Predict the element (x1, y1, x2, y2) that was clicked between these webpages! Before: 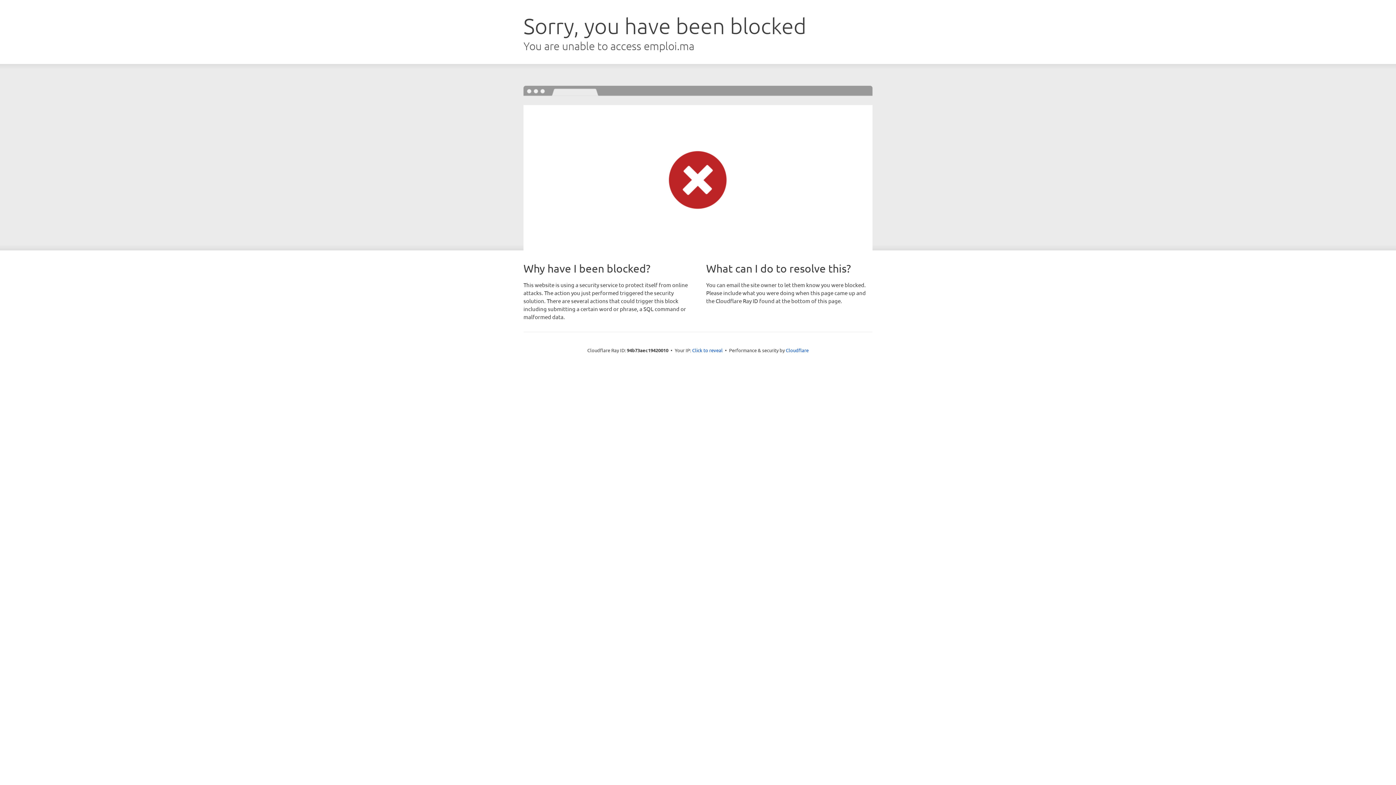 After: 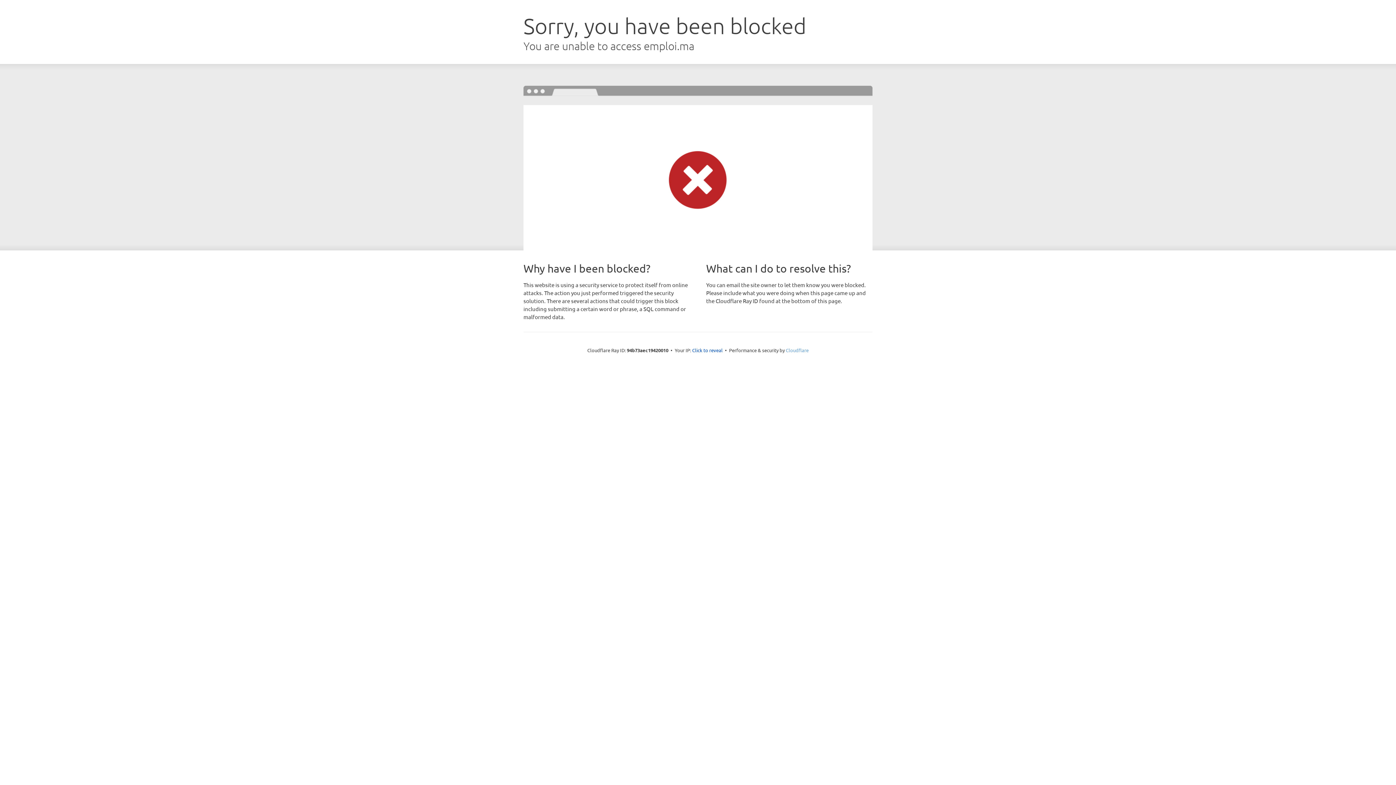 Action: bbox: (786, 347, 808, 353) label: Cloudflare